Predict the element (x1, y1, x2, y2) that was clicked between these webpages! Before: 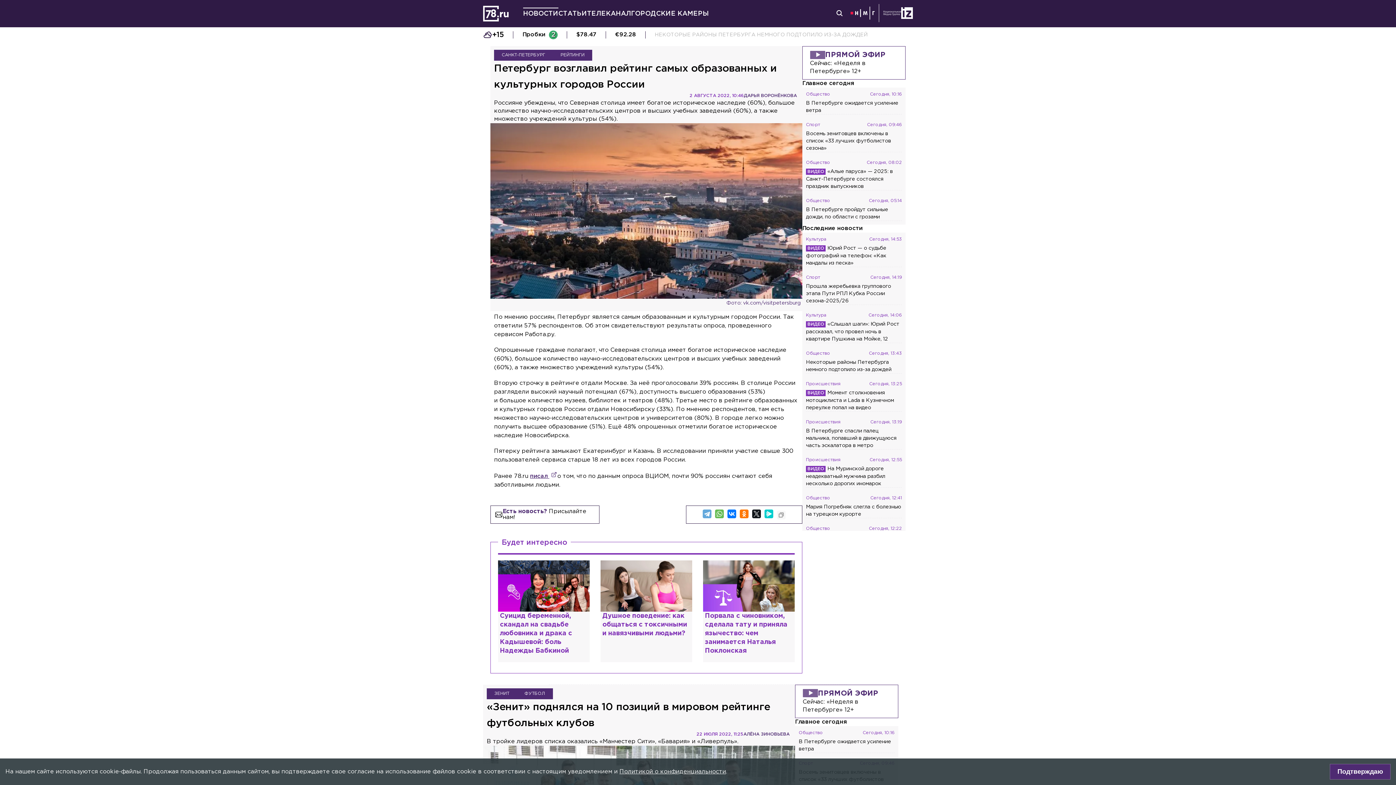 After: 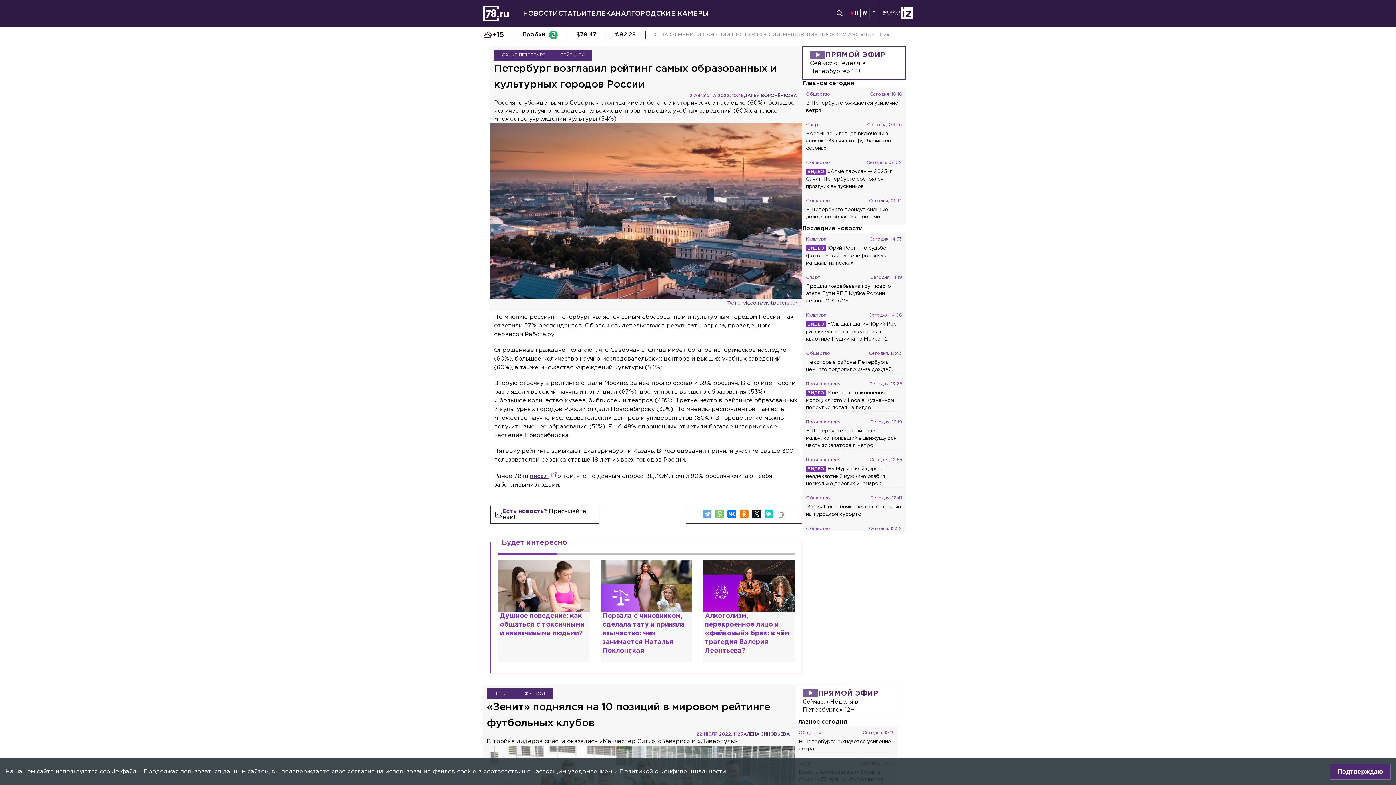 Action: bbox: (715, 509, 724, 518)